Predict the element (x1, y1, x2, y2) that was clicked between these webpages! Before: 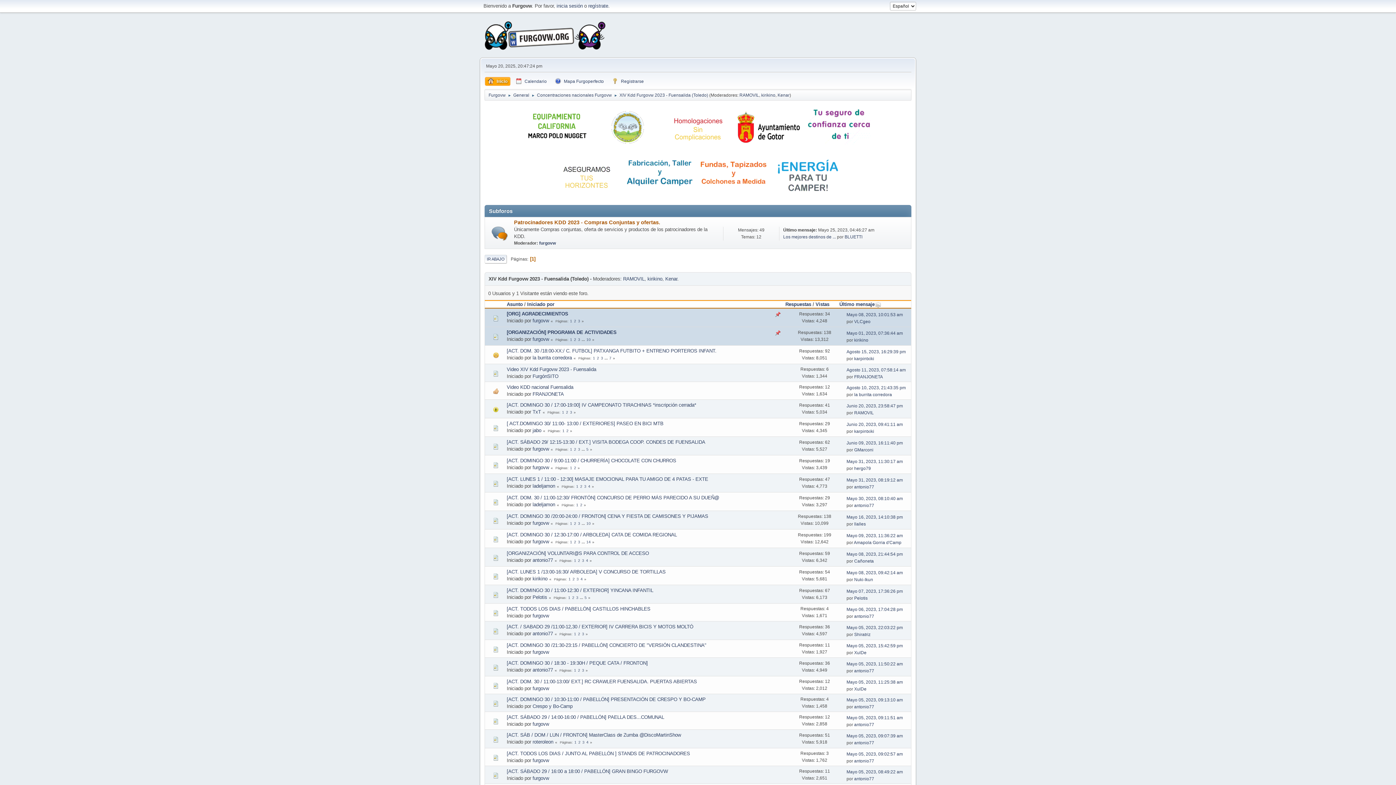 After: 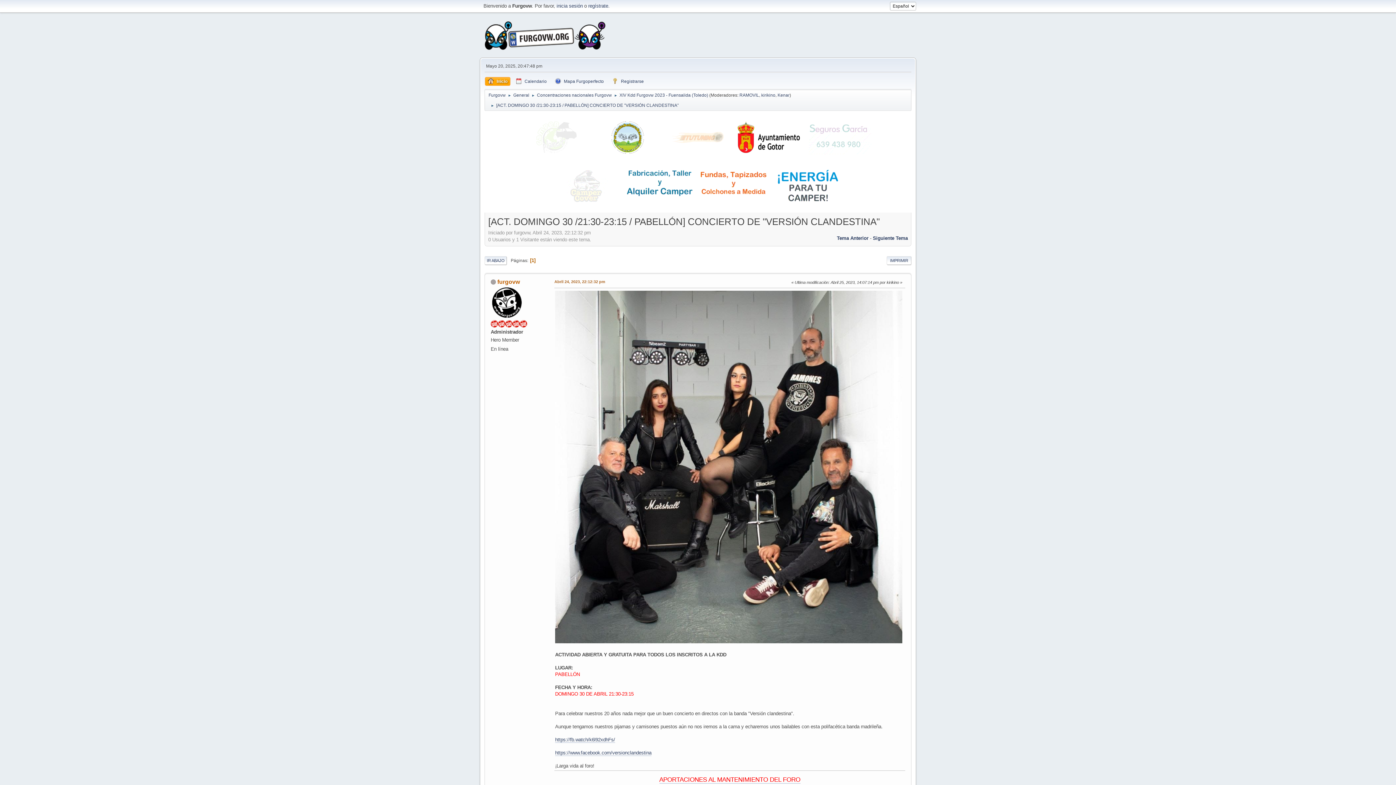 Action: label: [ACT. DOMINGO 30 /21:30-23:15 / PABELLÓN] CONCIERTO DE "VERSIÓN CLANDESTINA" bbox: (506, 642, 706, 648)